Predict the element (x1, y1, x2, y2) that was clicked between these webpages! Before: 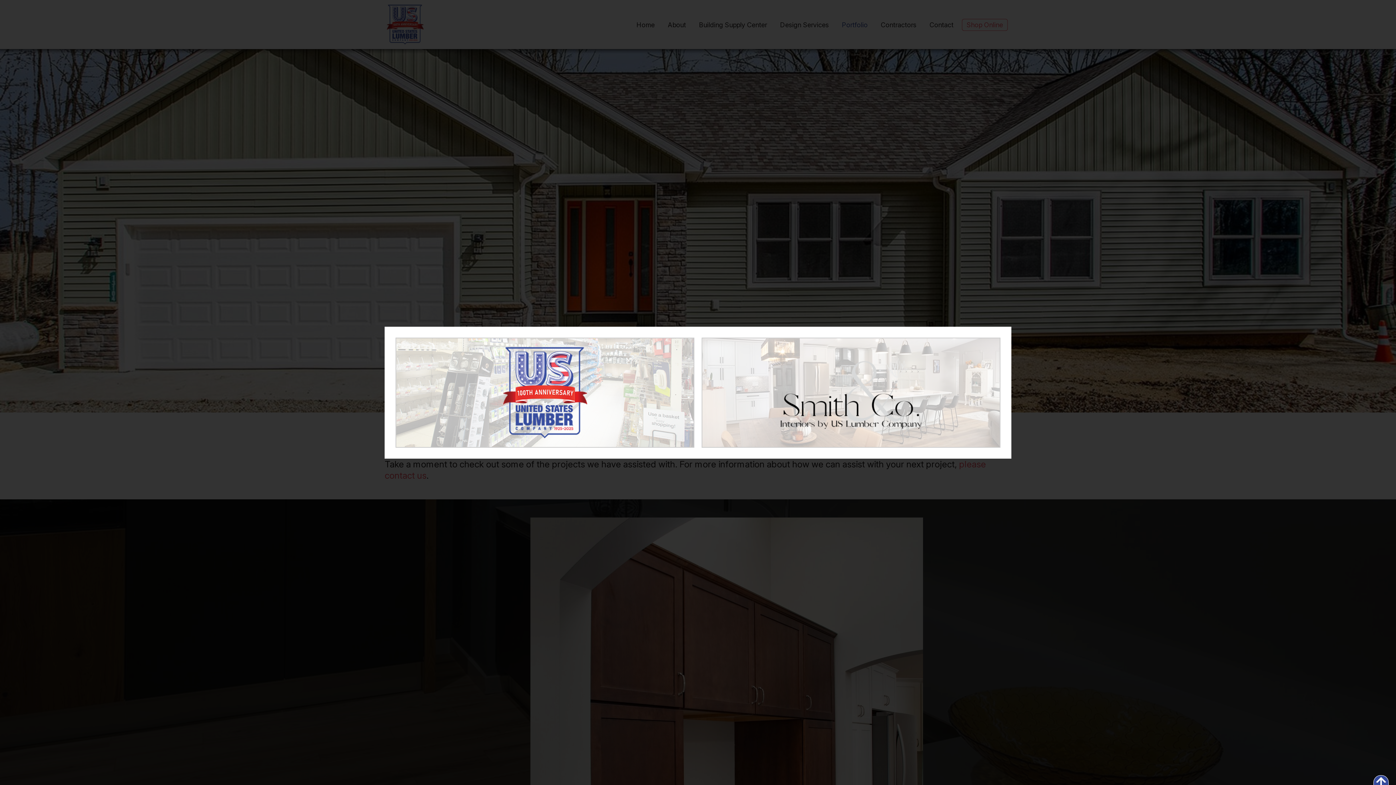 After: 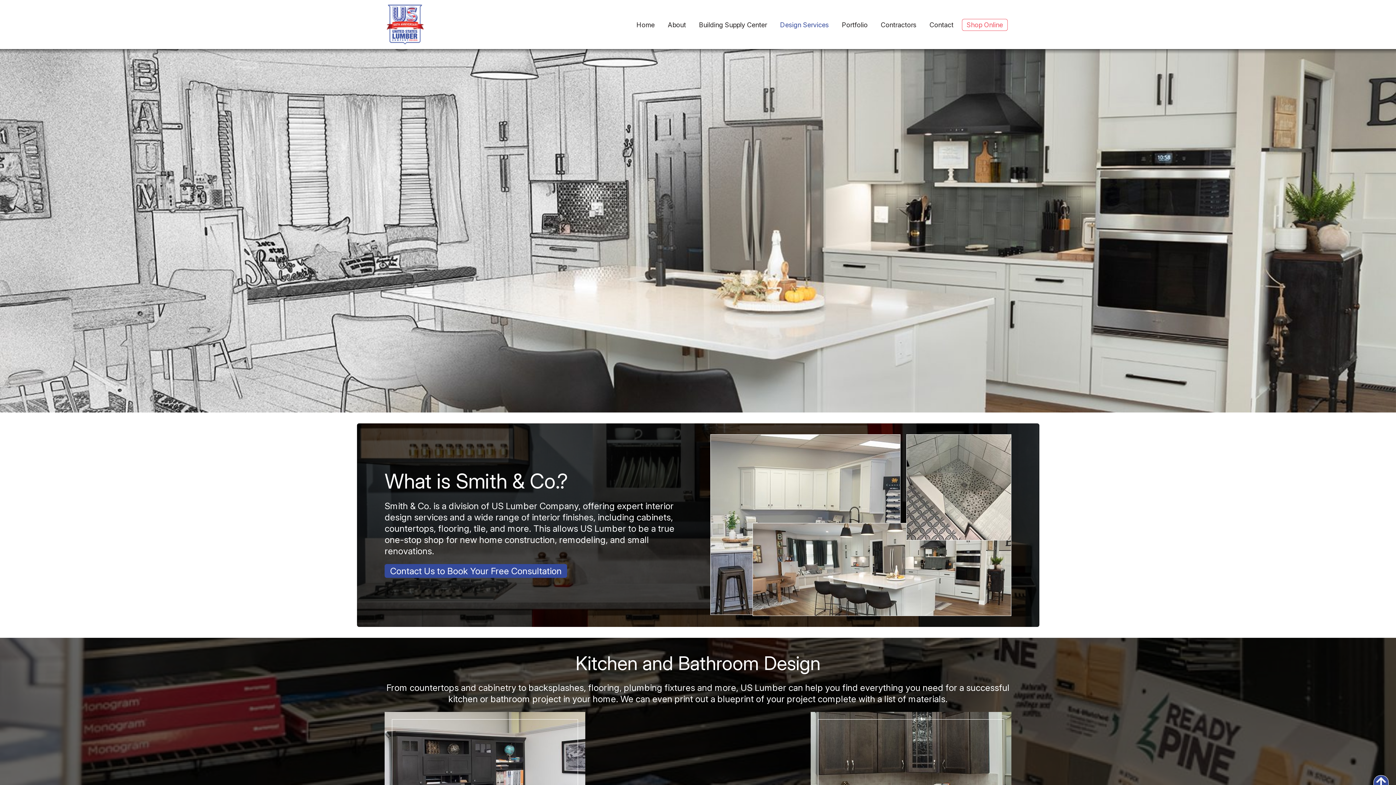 Action: bbox: (780, 356, 921, 429)